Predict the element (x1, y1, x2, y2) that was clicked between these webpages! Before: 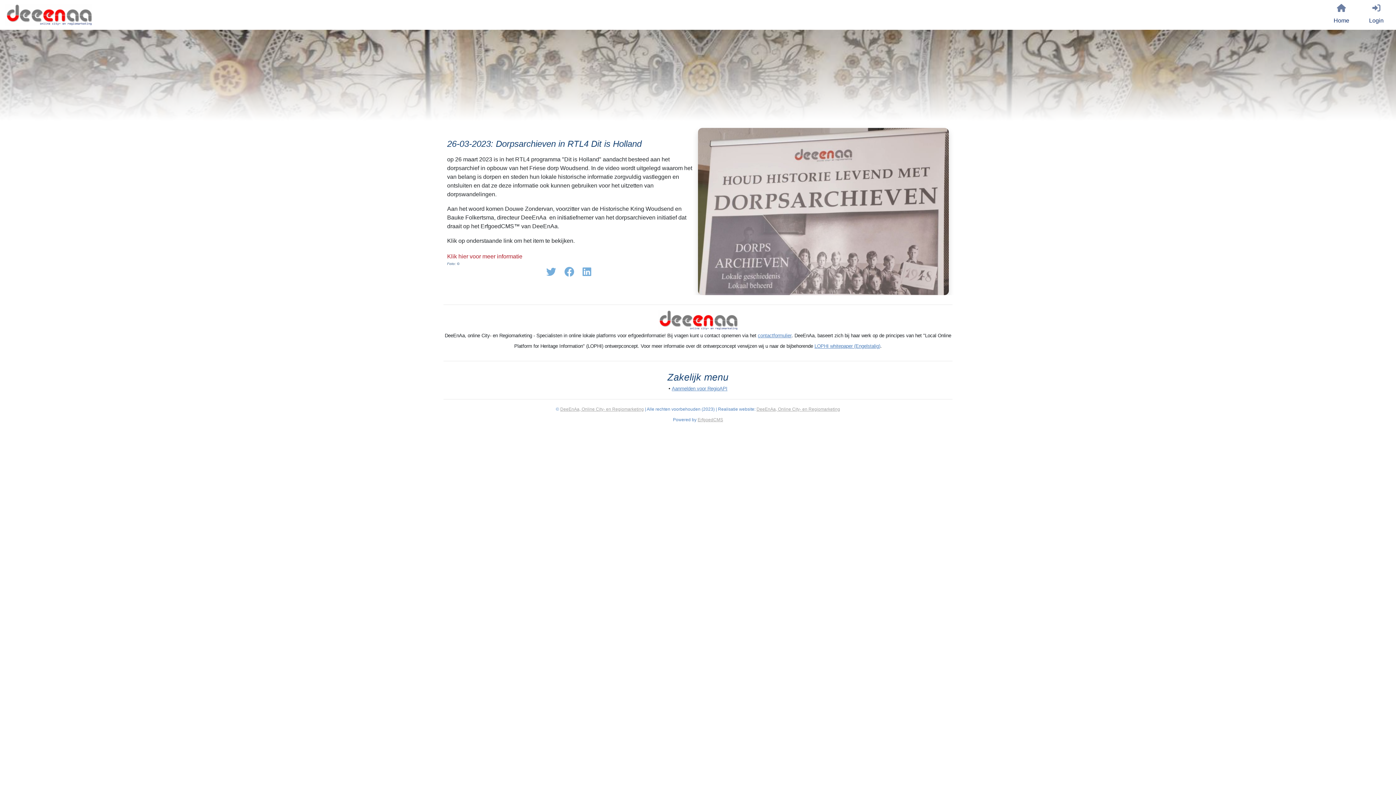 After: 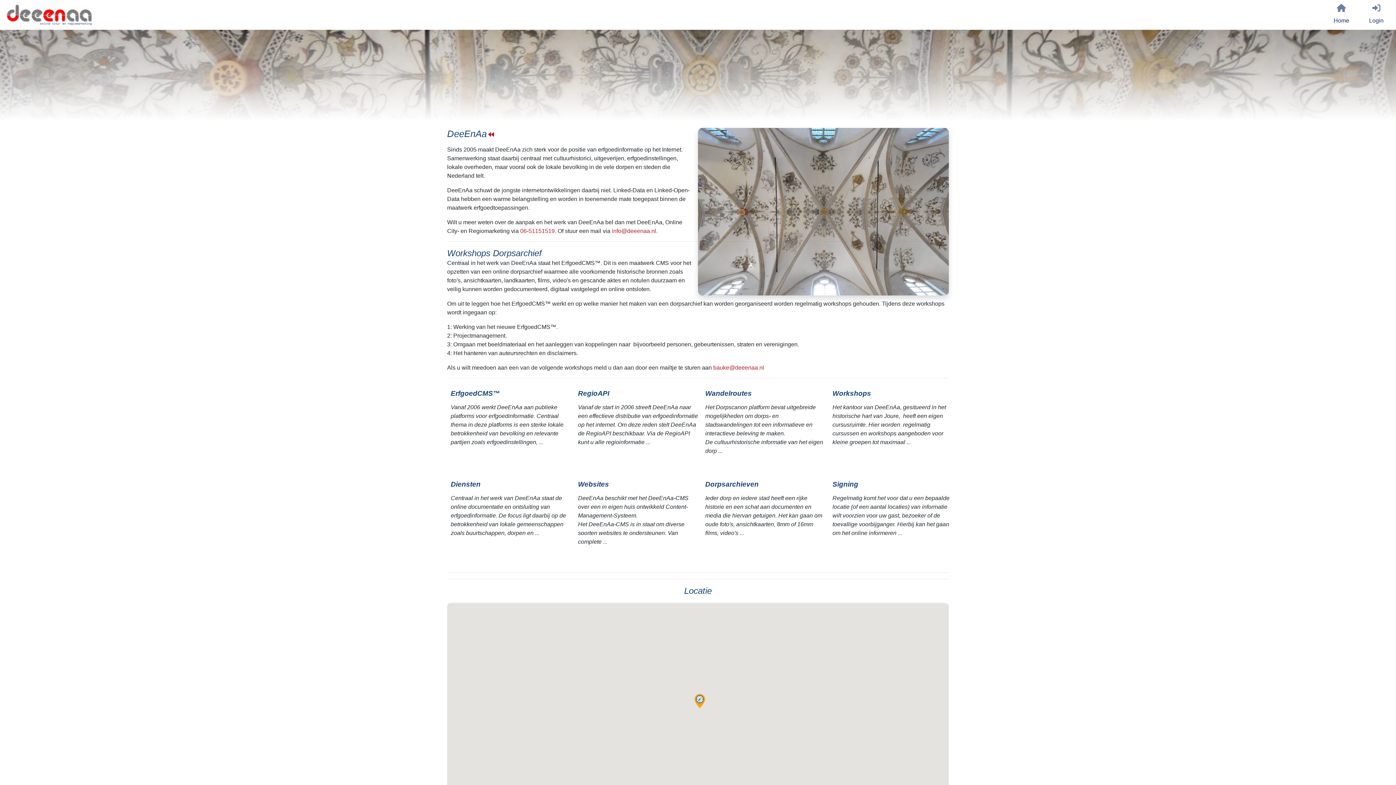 Action: label: DeeEnAa, Online City- en Regiomarketing bbox: (560, 406, 644, 412)